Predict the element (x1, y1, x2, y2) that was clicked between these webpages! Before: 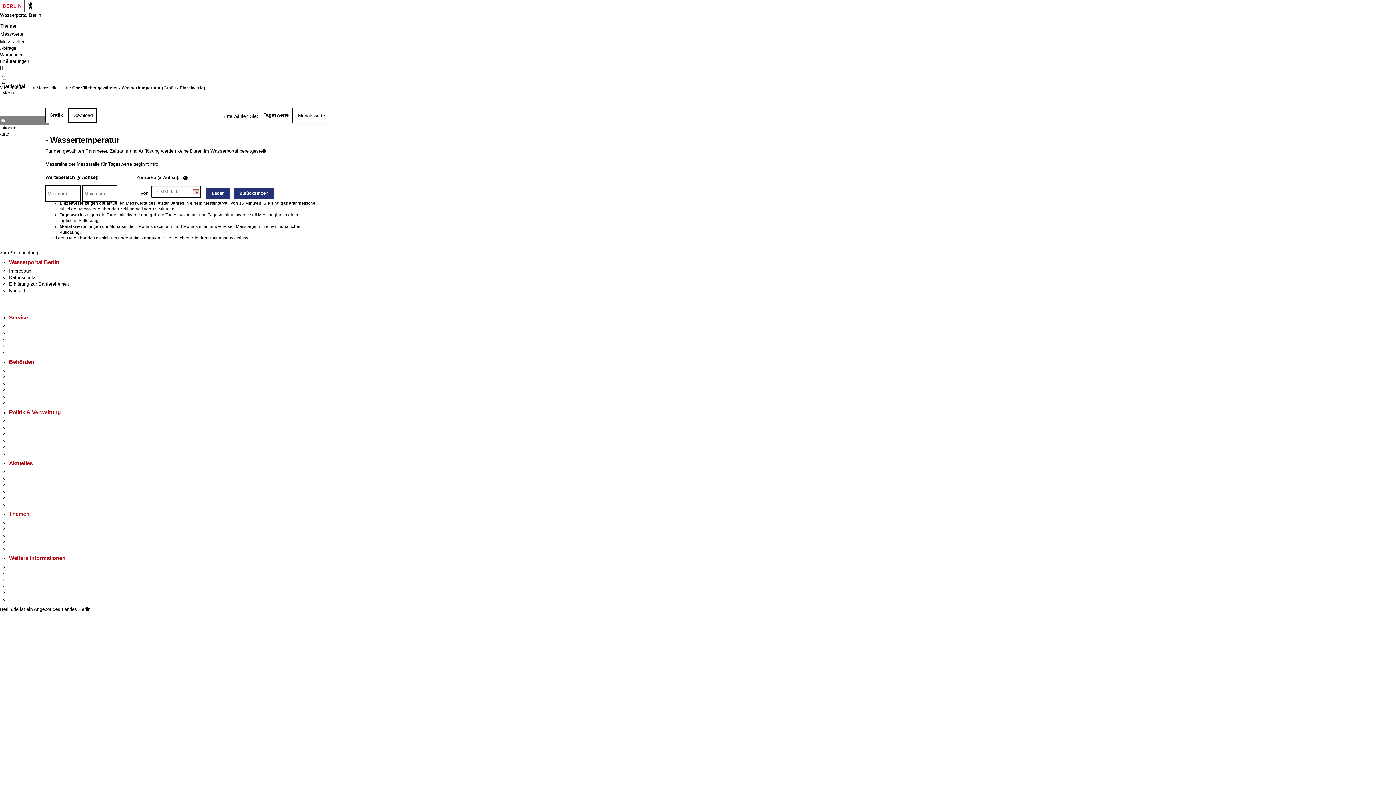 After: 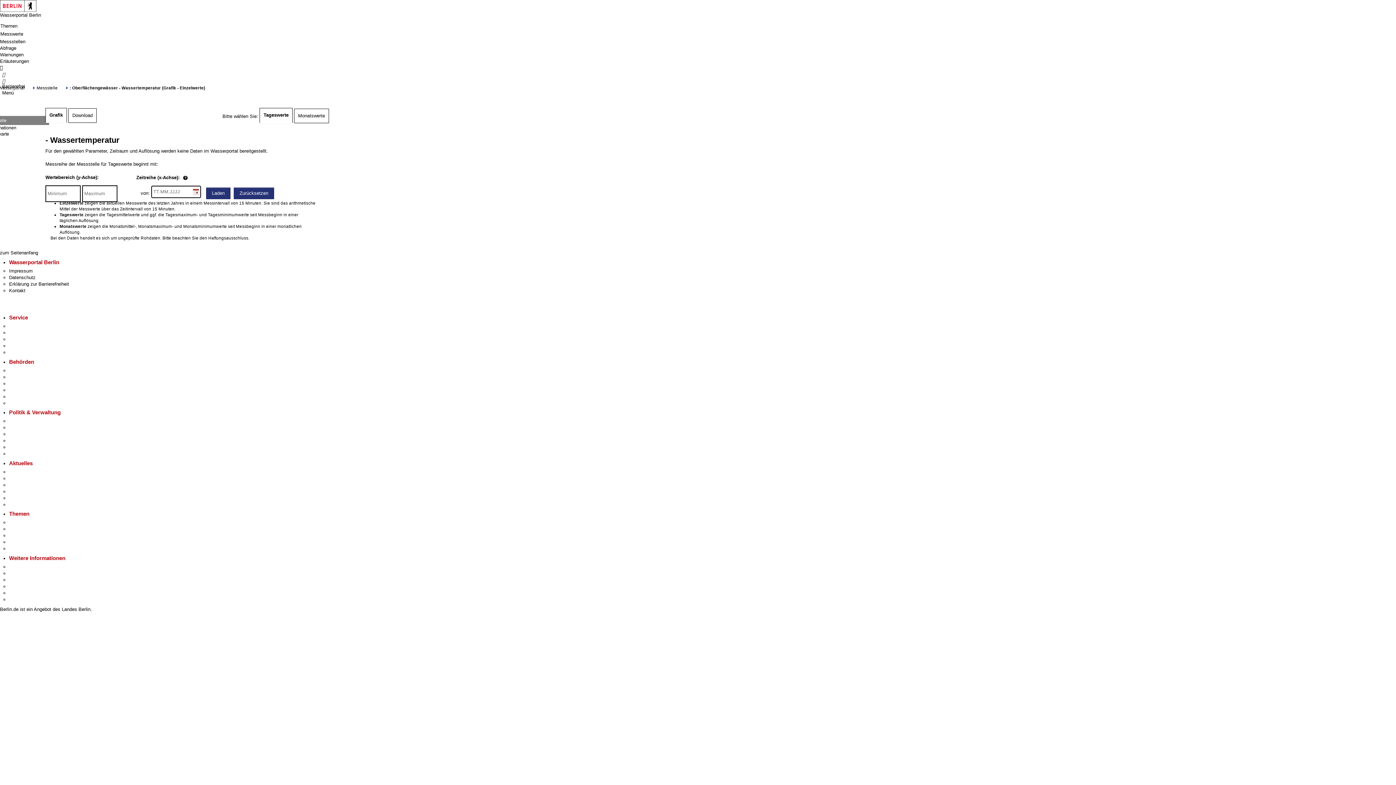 Action: bbox: (0, 78, 5, 83) label:  Menü